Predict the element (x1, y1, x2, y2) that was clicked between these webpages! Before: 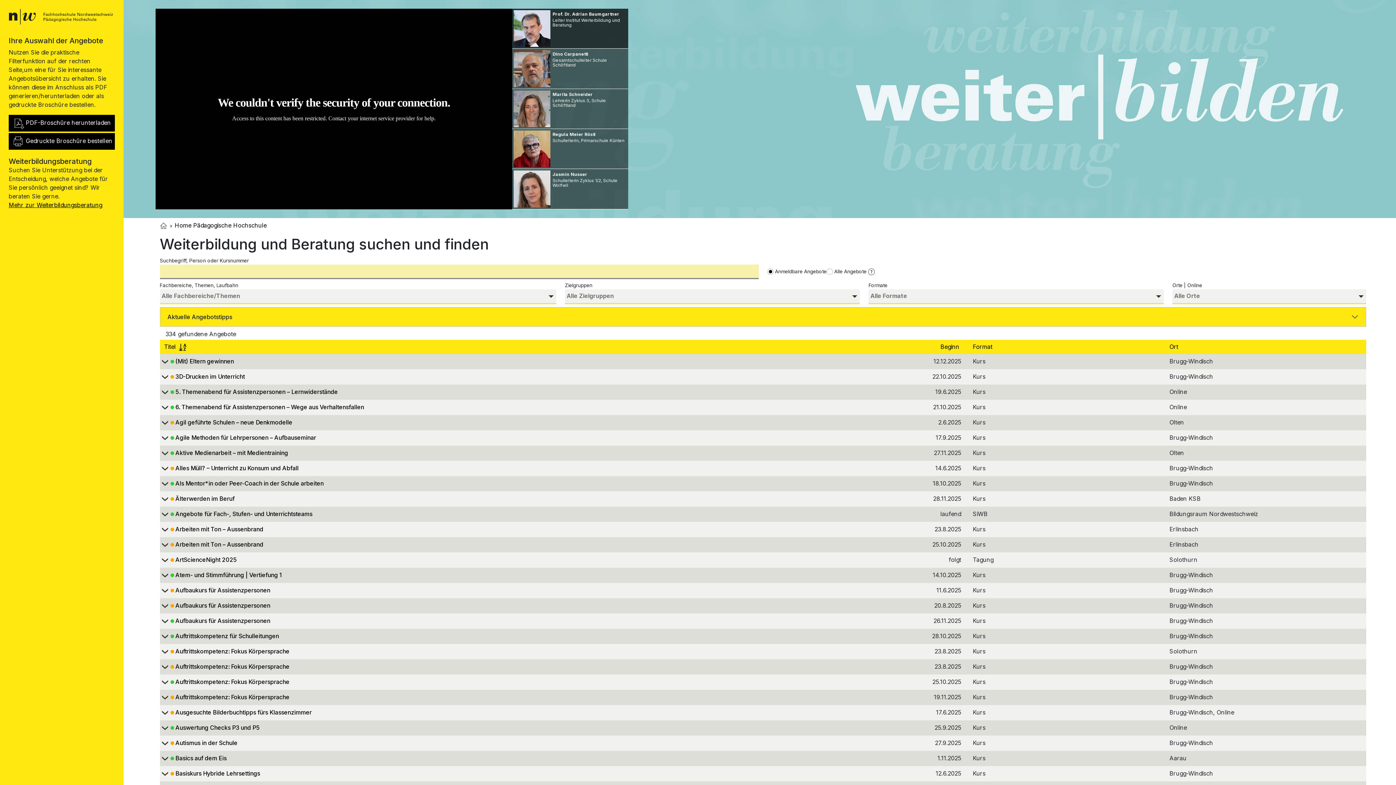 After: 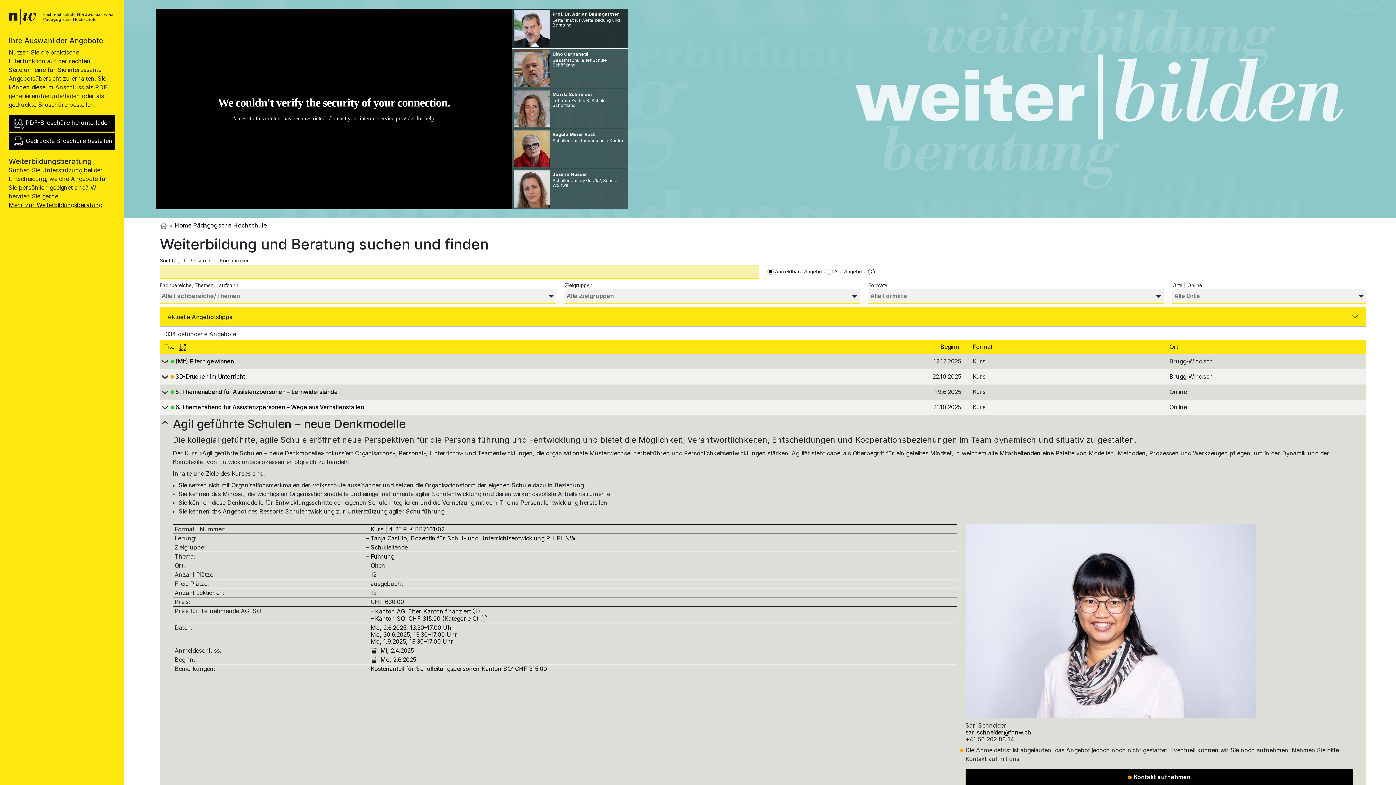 Action: bbox: (159, 419, 863, 427) label: 		Agil geführte Schulen – neue Denkmodelle